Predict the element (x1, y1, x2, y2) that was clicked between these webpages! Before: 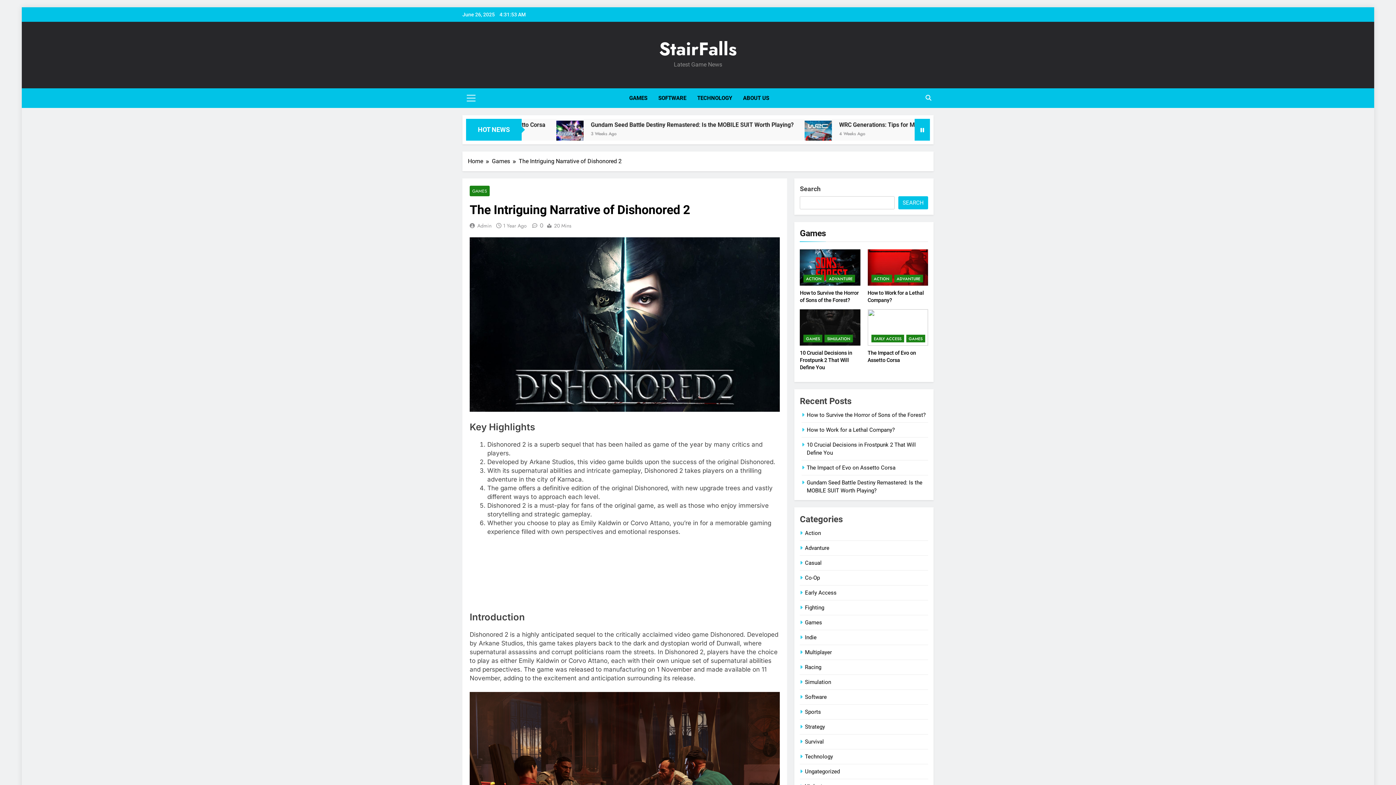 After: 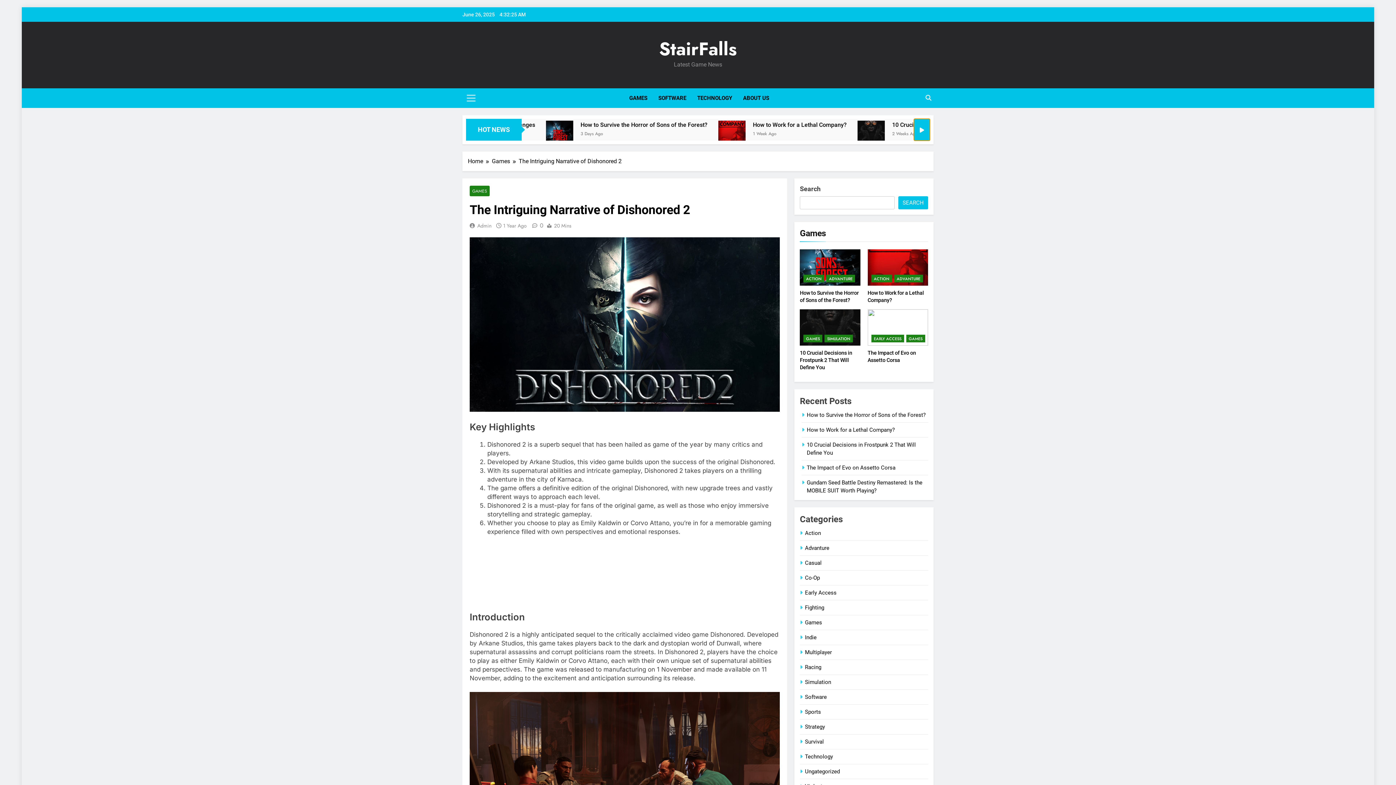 Action: bbox: (914, 118, 930, 140)